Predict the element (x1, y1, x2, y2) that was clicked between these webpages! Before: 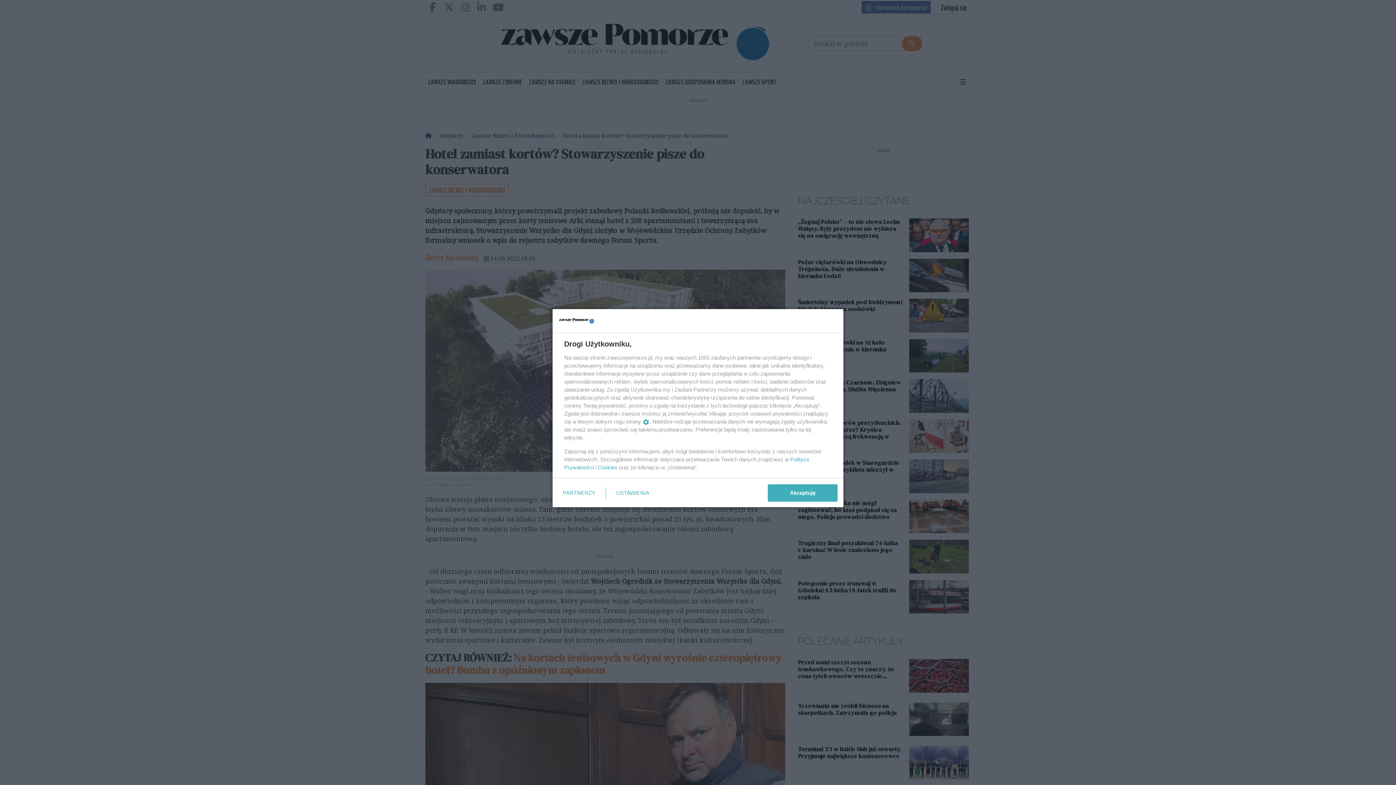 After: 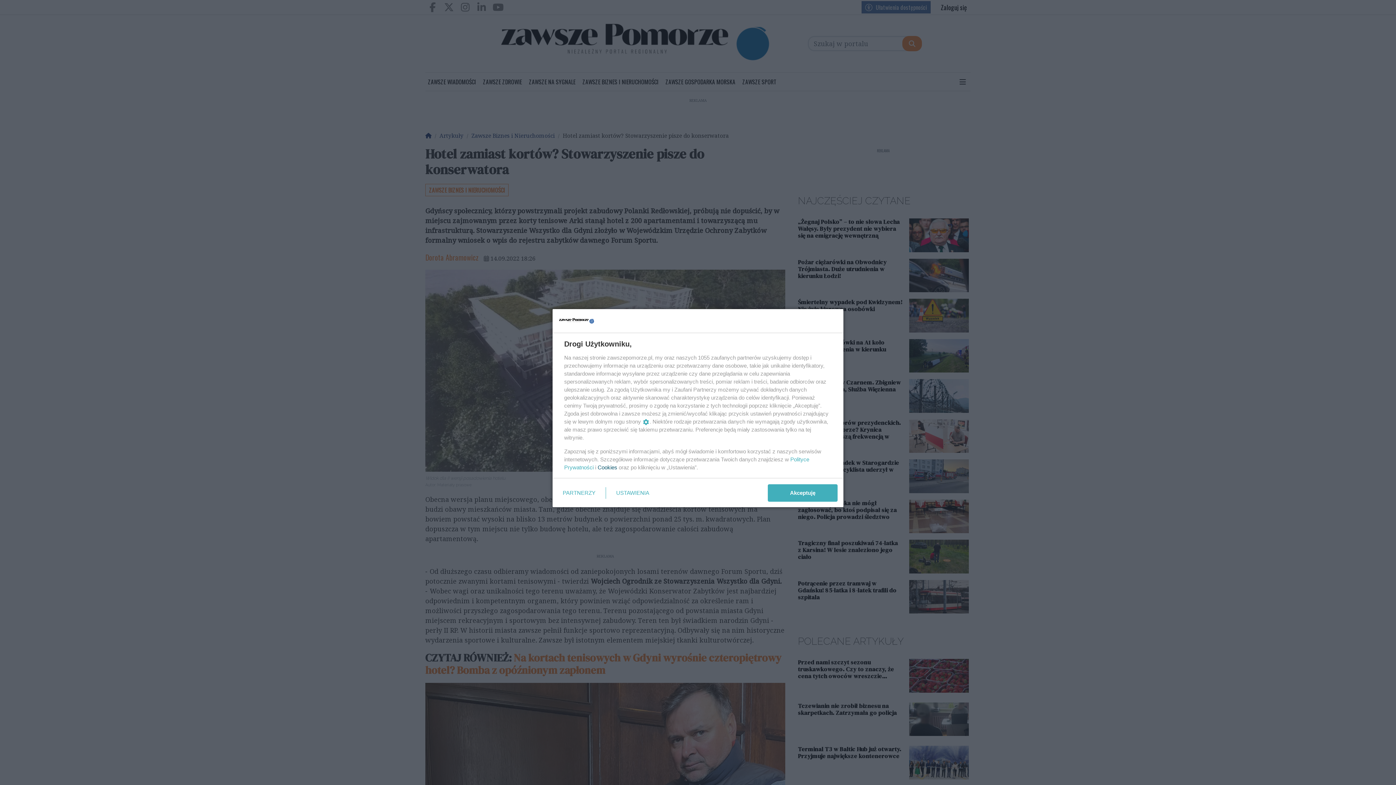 Action: label: Cookies bbox: (597, 464, 617, 470)